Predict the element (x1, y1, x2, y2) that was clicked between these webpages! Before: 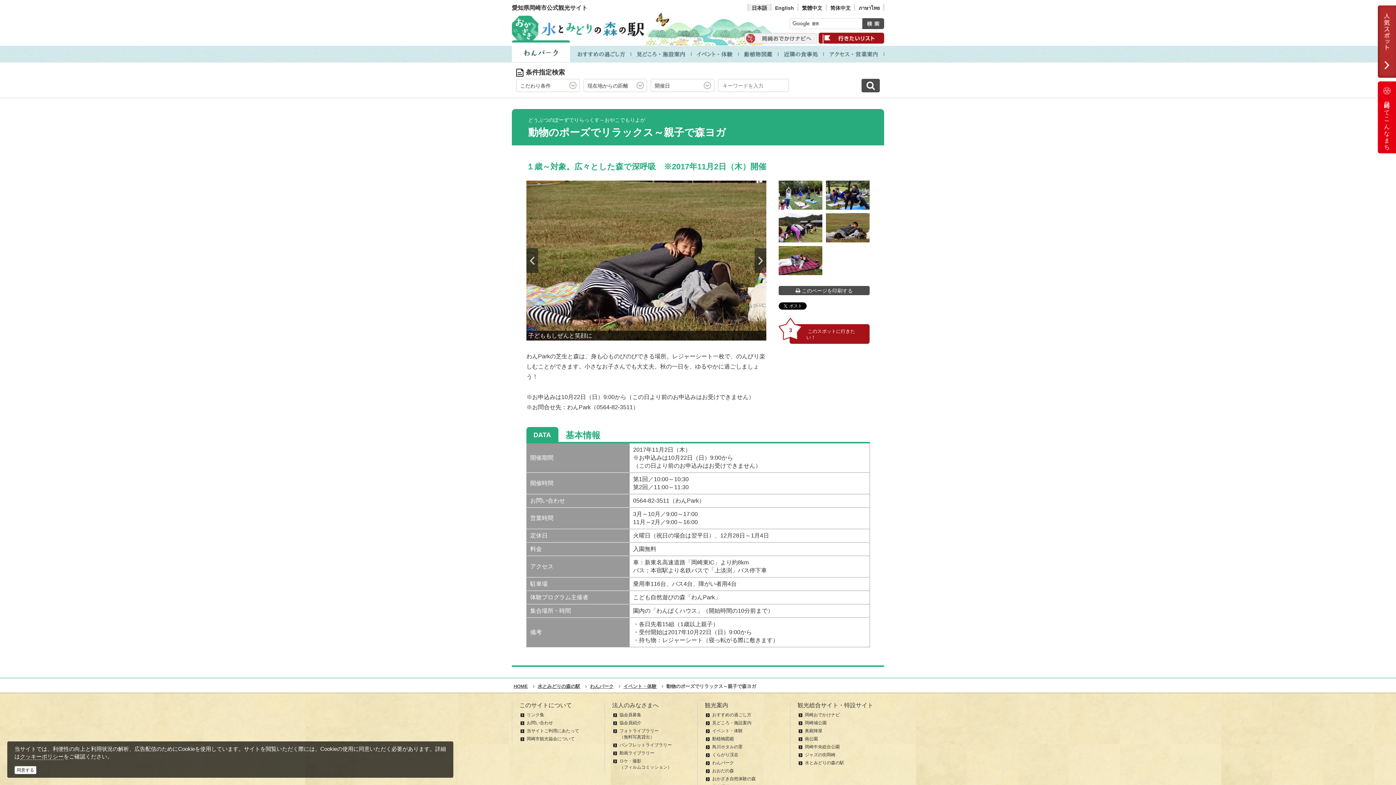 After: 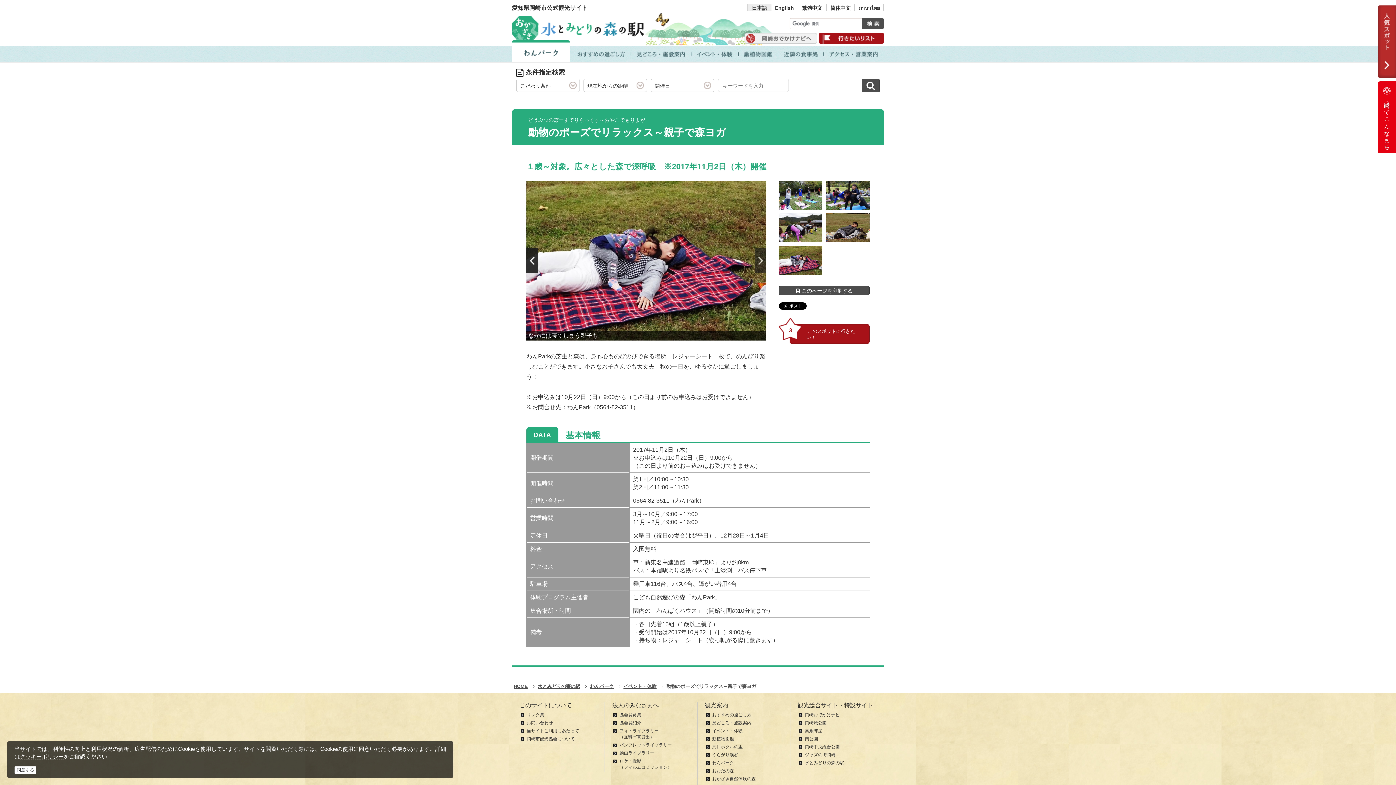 Action: bbox: (526, 248, 538, 273)